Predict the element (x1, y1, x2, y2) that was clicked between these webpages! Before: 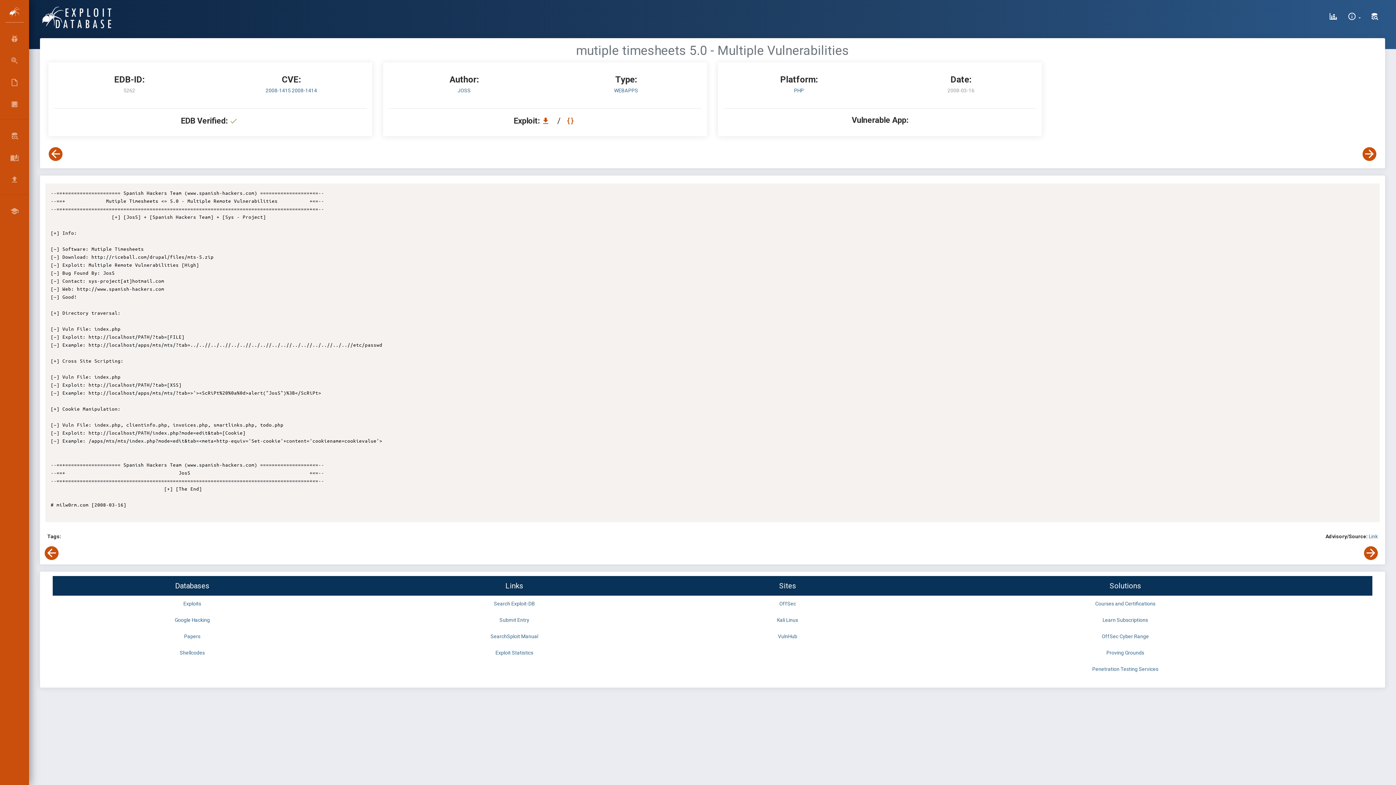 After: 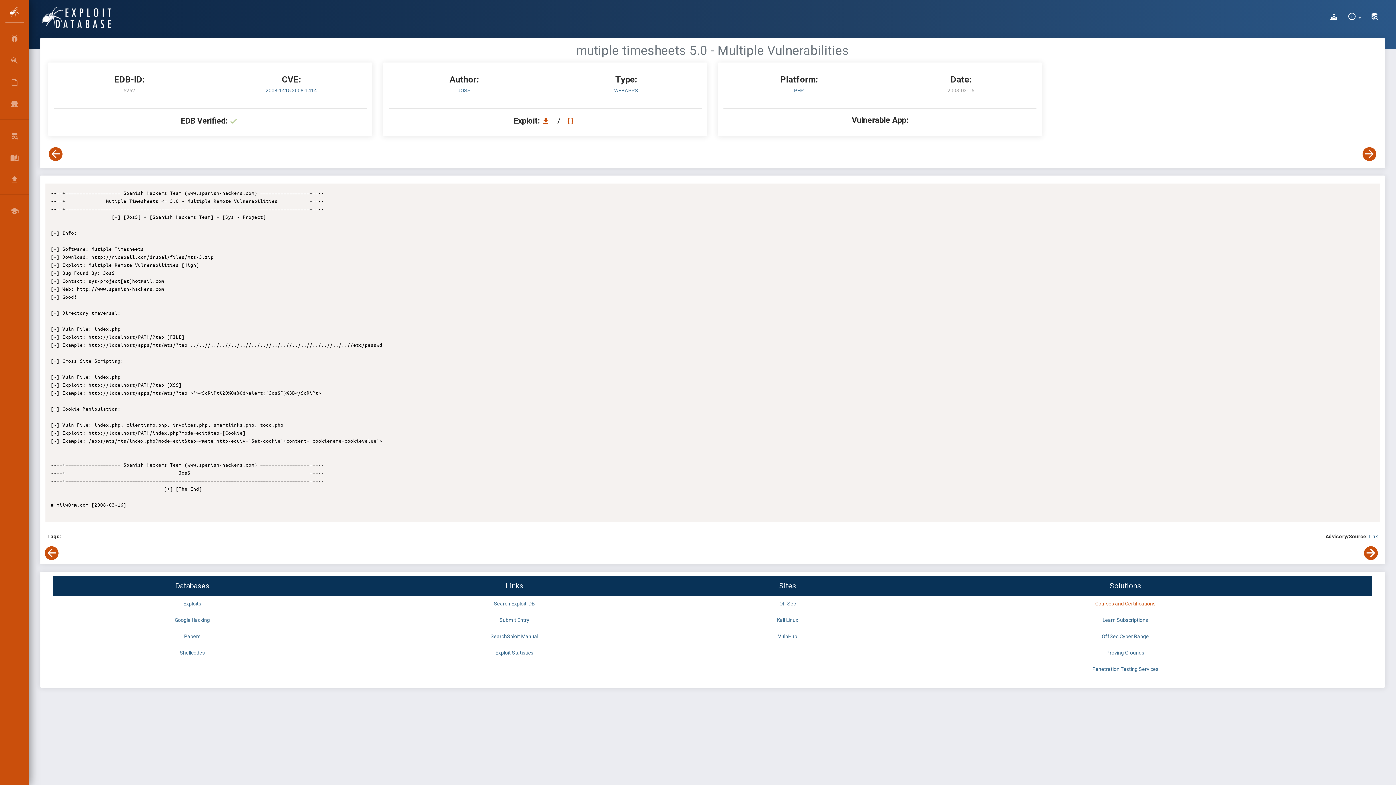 Action: bbox: (1095, 601, 1155, 606) label: Courses and Certifications